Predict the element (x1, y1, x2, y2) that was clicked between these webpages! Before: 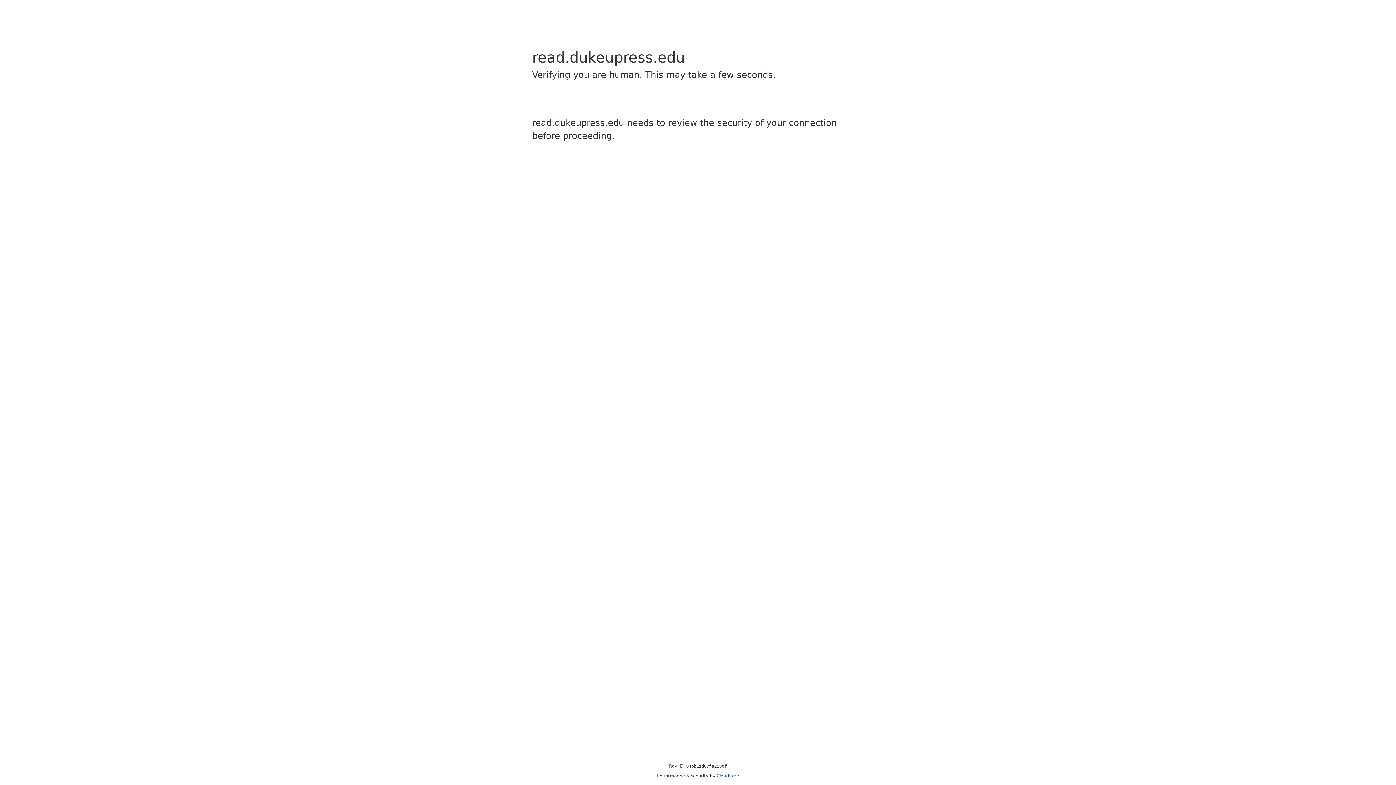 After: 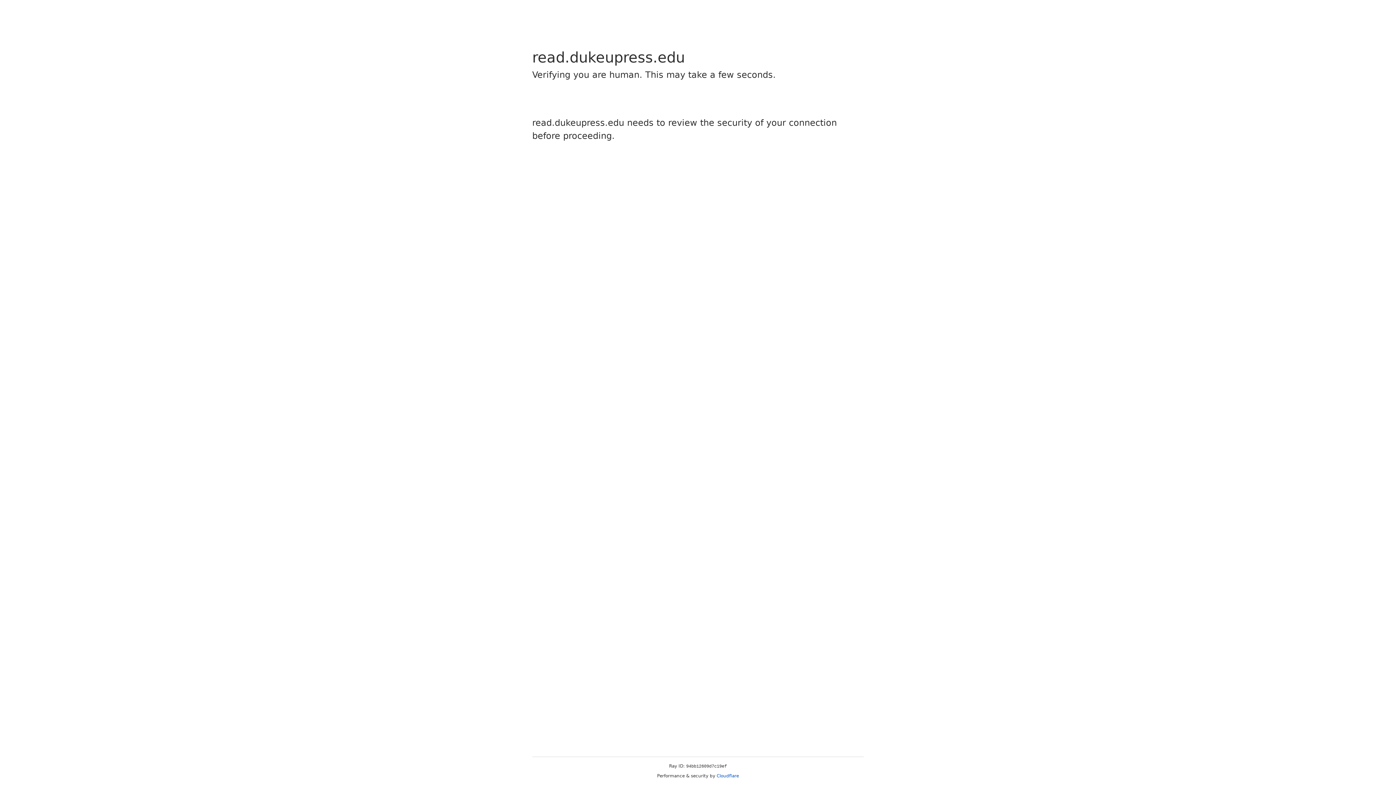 Action: label: Cloudflare bbox: (716, 773, 739, 778)